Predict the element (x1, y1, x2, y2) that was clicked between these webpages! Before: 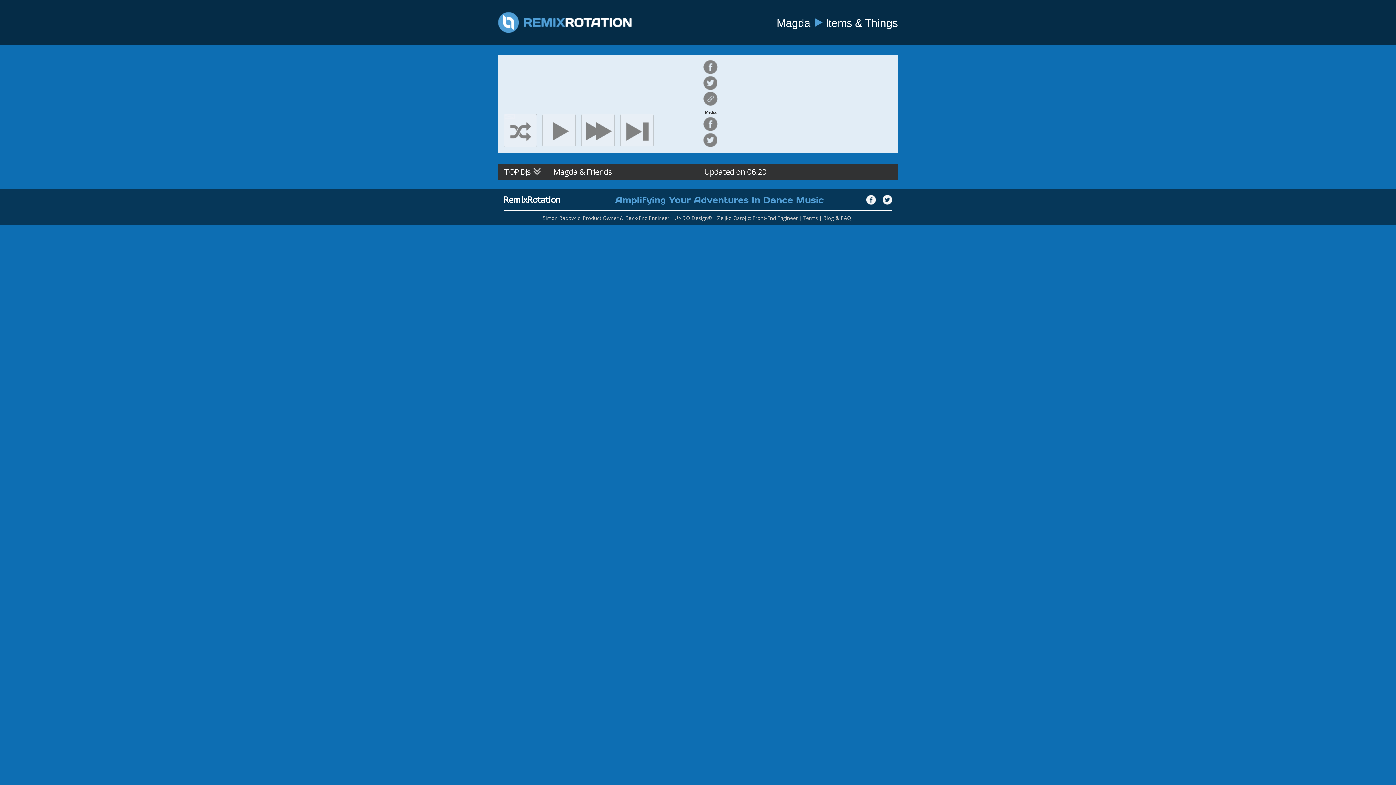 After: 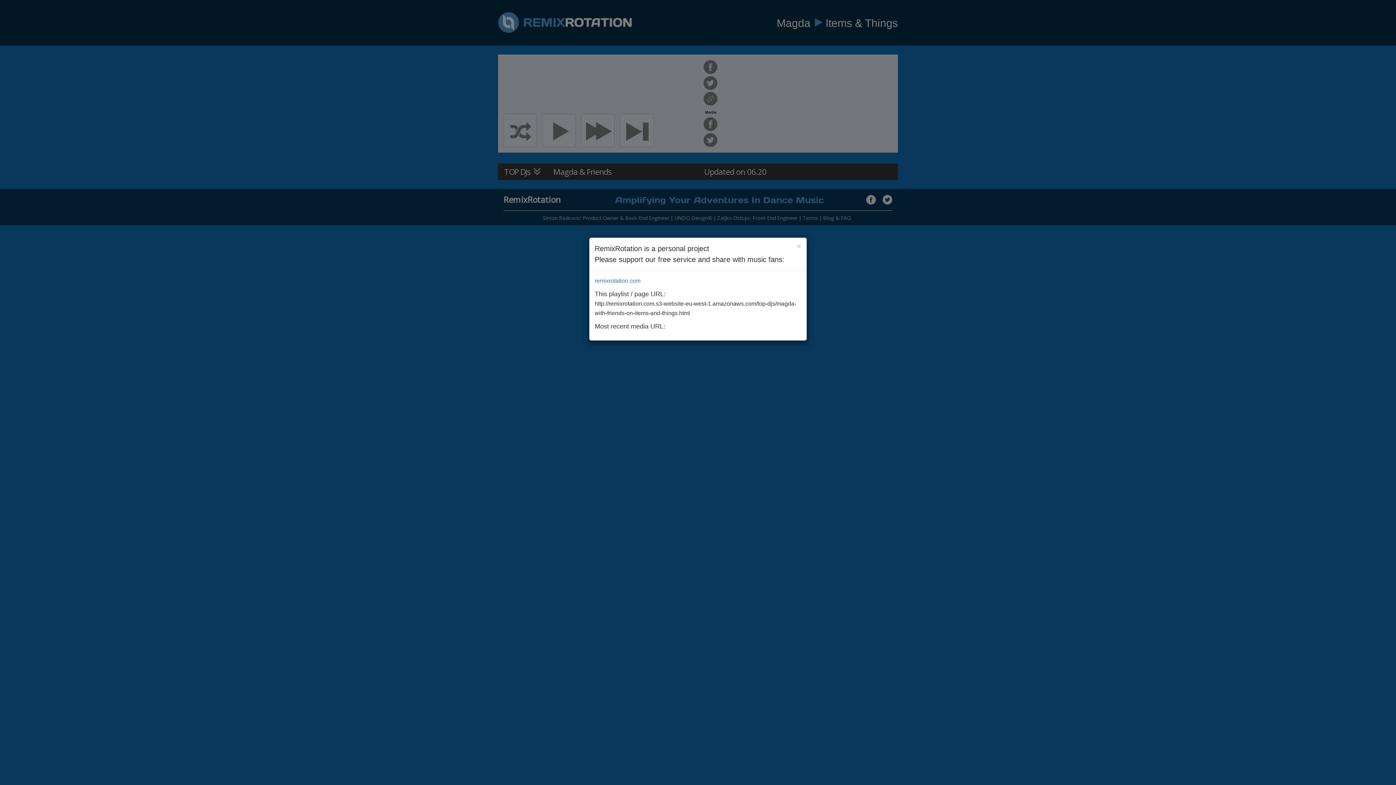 Action: bbox: (703, 92, 717, 106)